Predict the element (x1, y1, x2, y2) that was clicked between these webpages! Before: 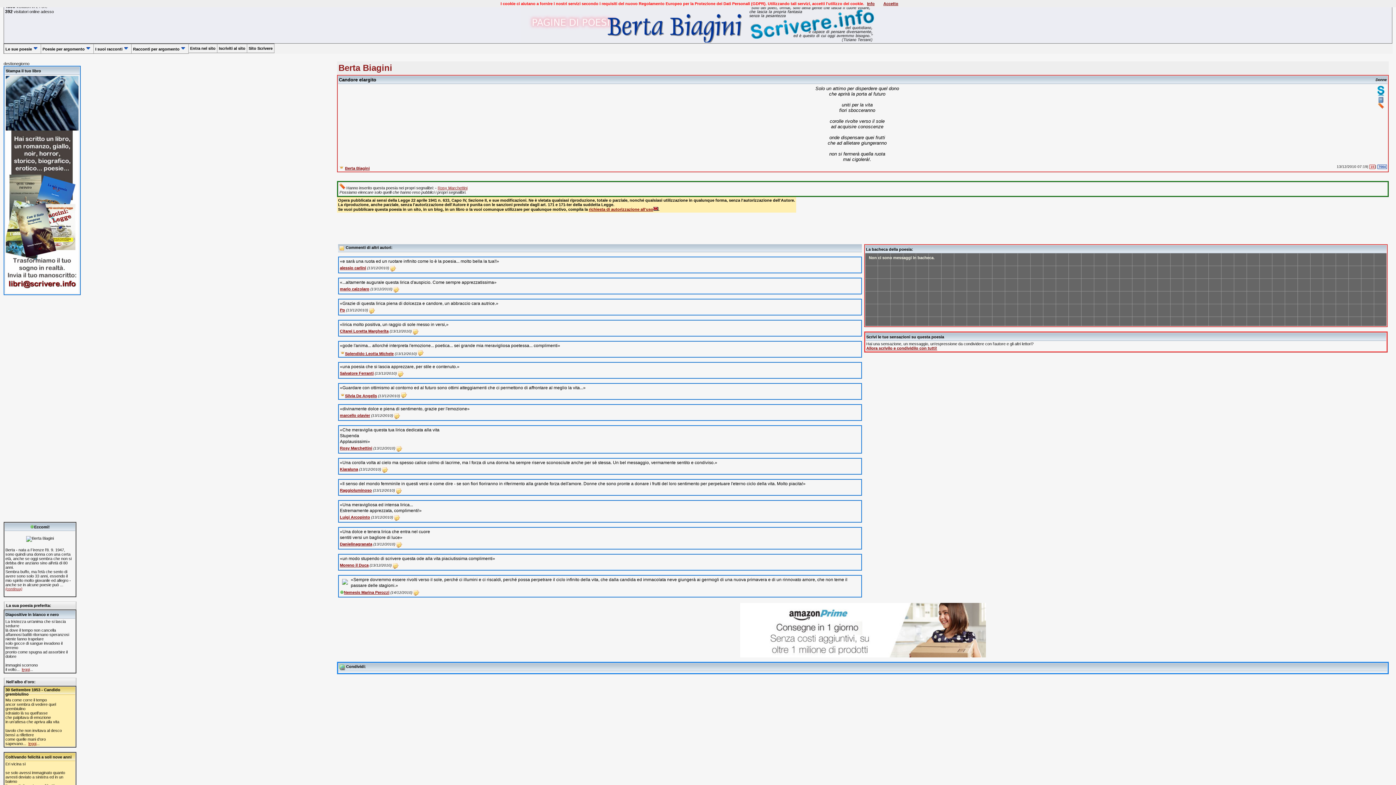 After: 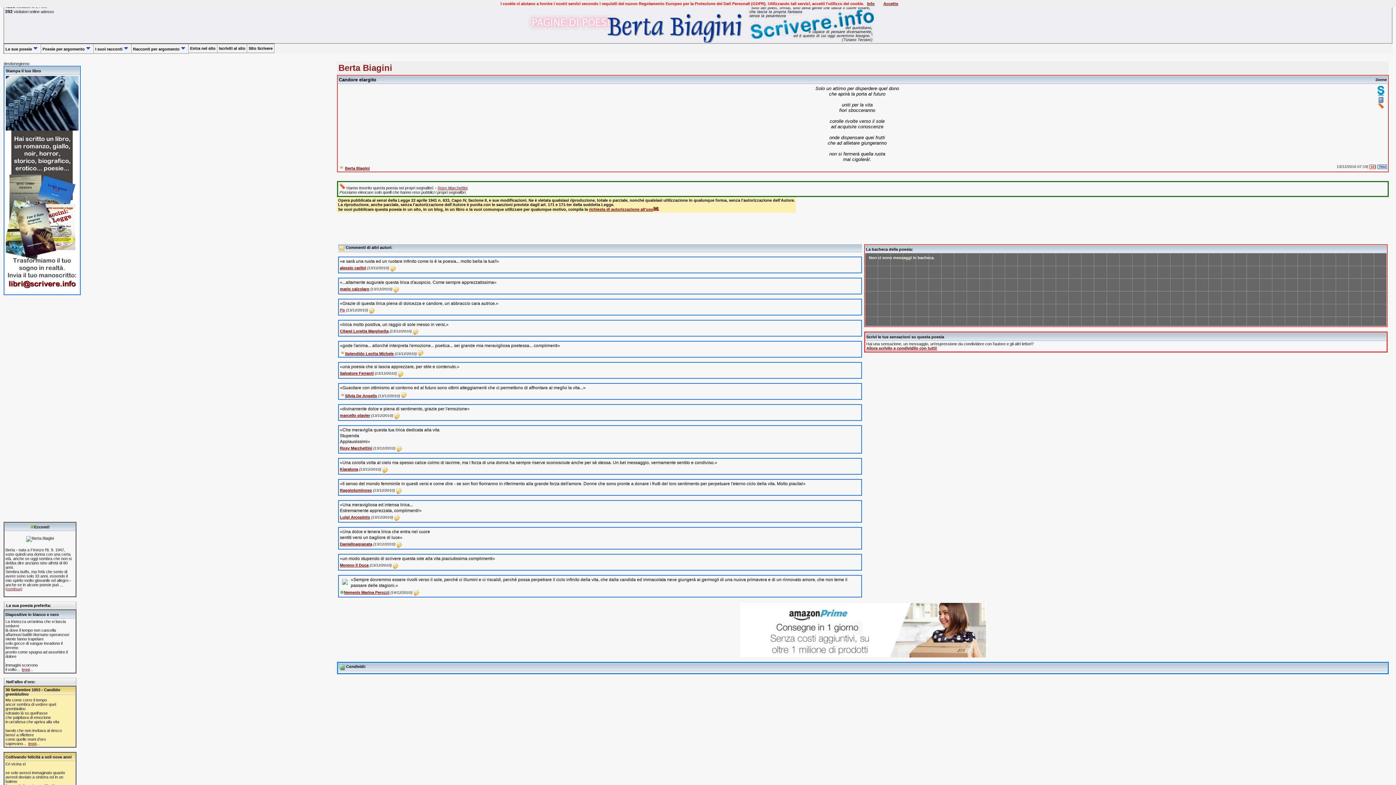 Action: bbox: (340, 308, 345, 312) label: Pp